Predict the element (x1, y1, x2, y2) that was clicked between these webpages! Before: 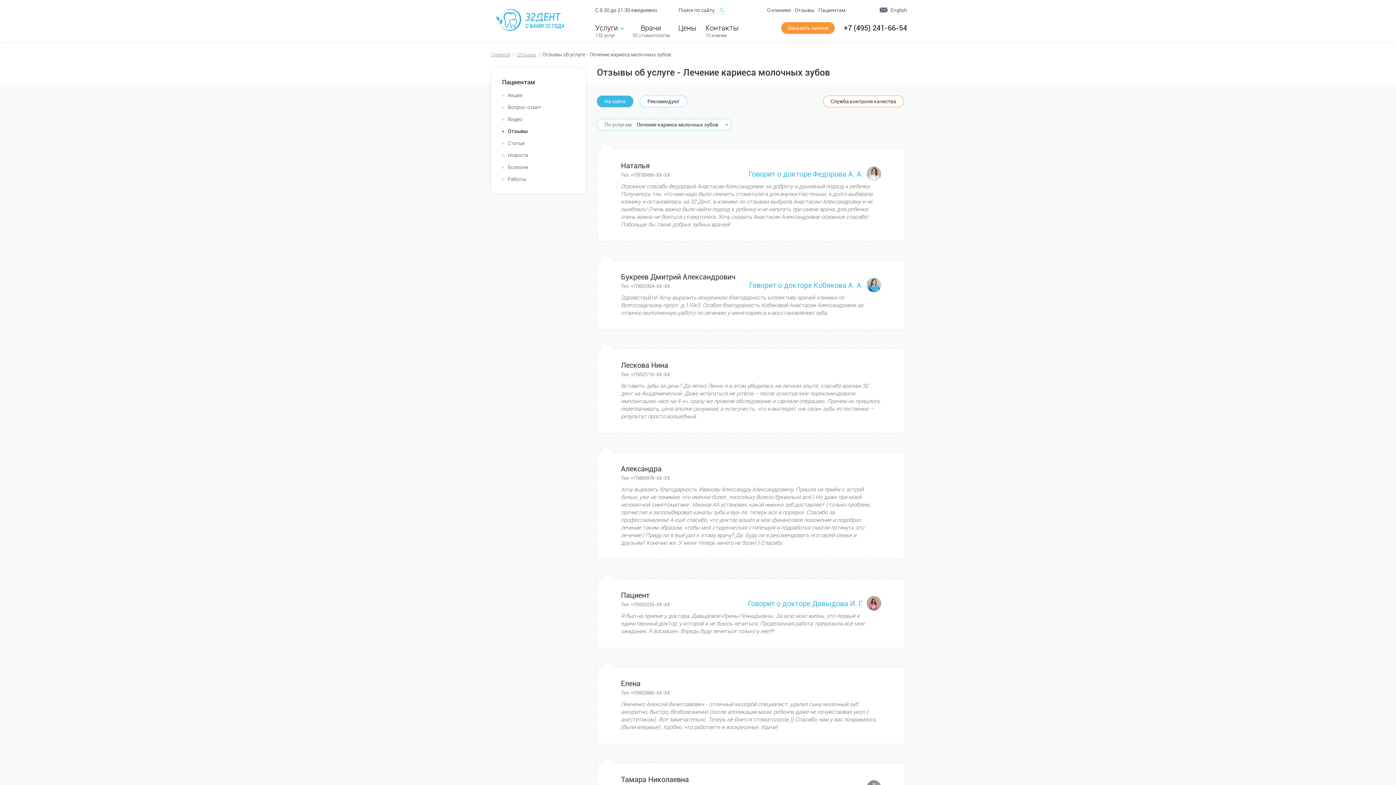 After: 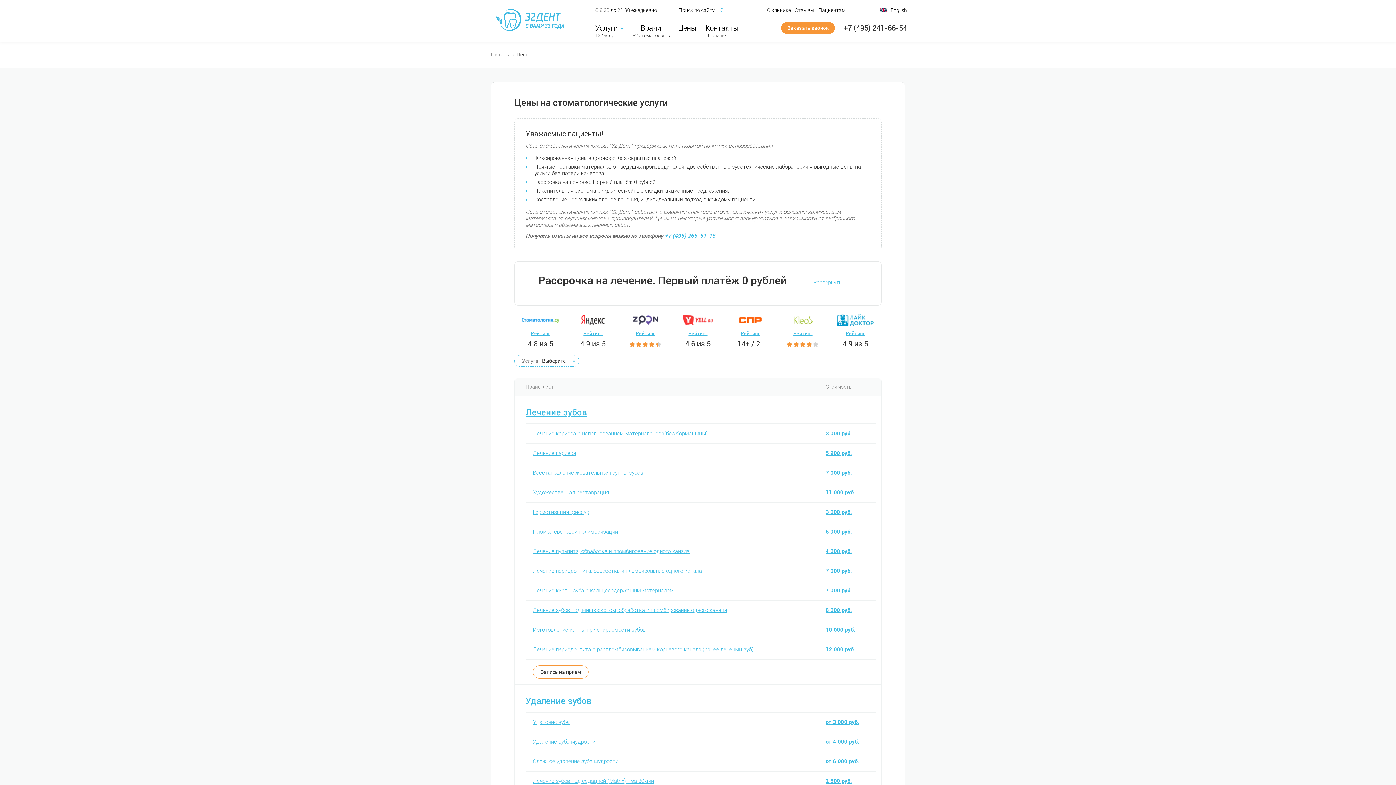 Action: label: Цены bbox: (678, 23, 696, 32)